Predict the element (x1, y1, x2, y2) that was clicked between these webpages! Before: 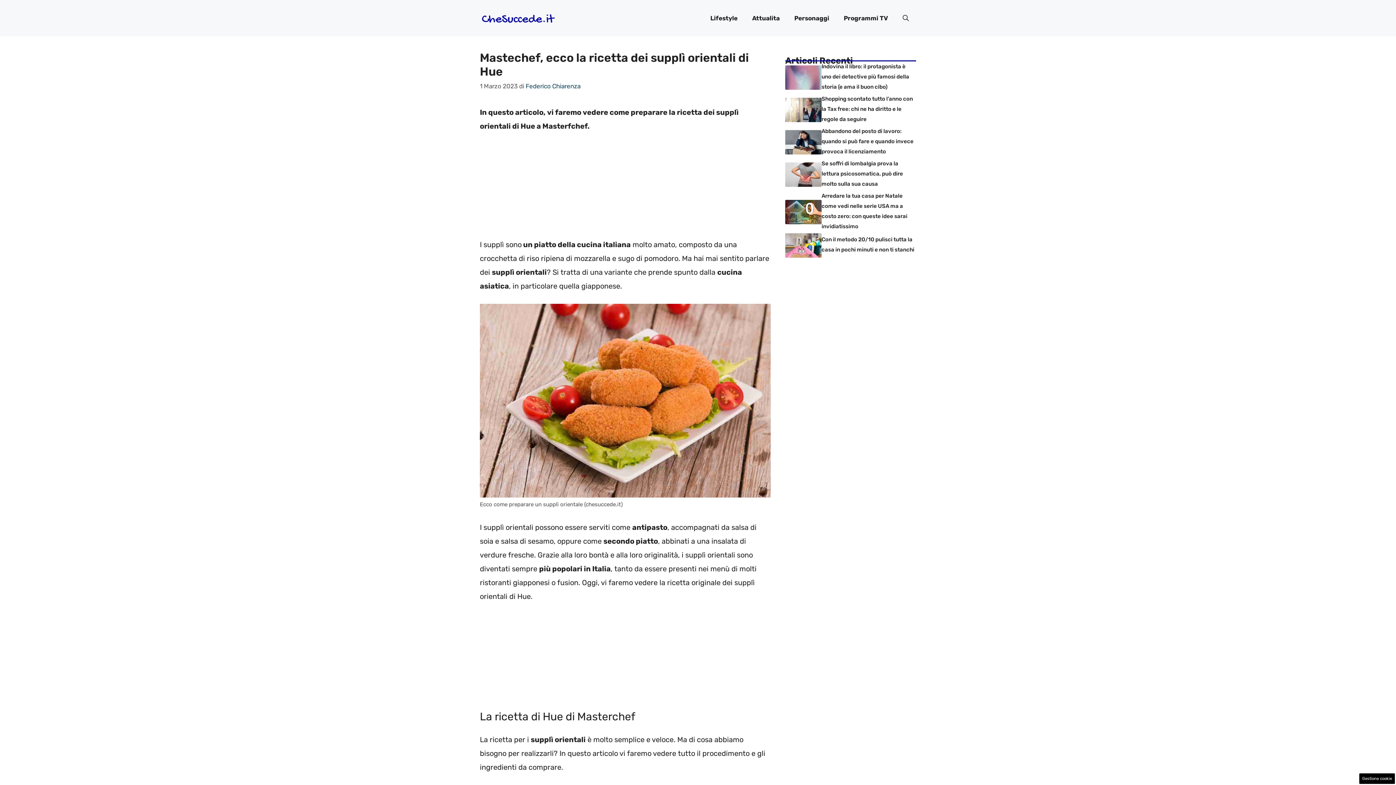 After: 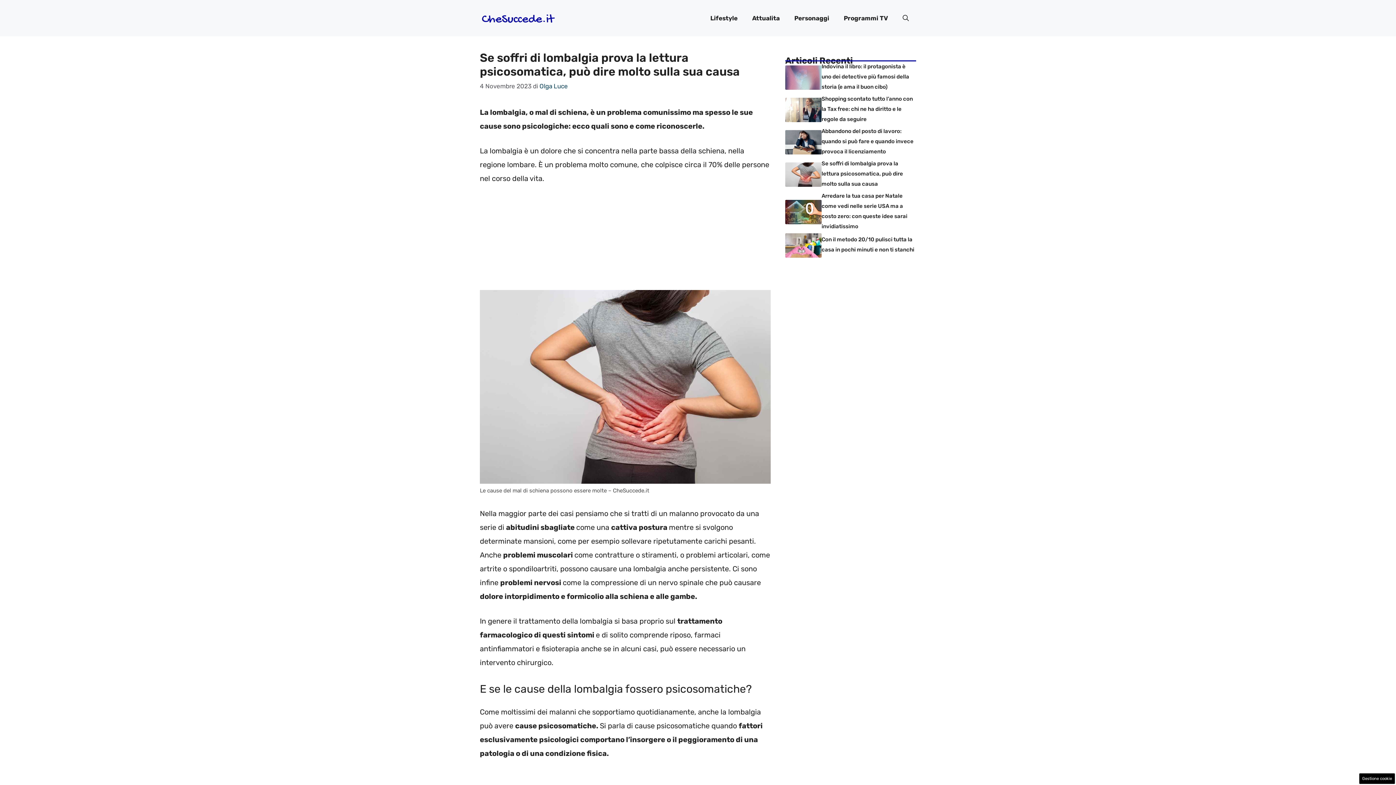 Action: bbox: (785, 169, 821, 178)